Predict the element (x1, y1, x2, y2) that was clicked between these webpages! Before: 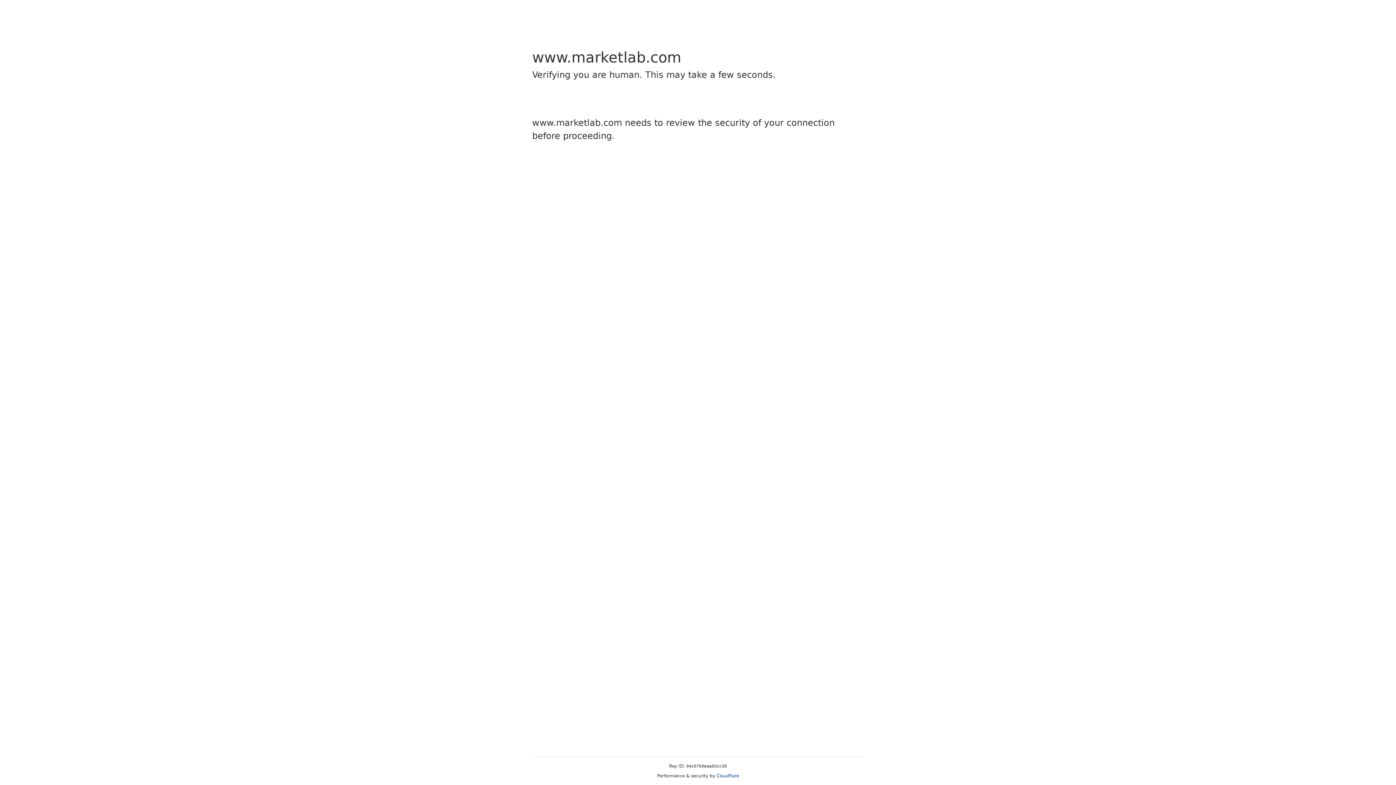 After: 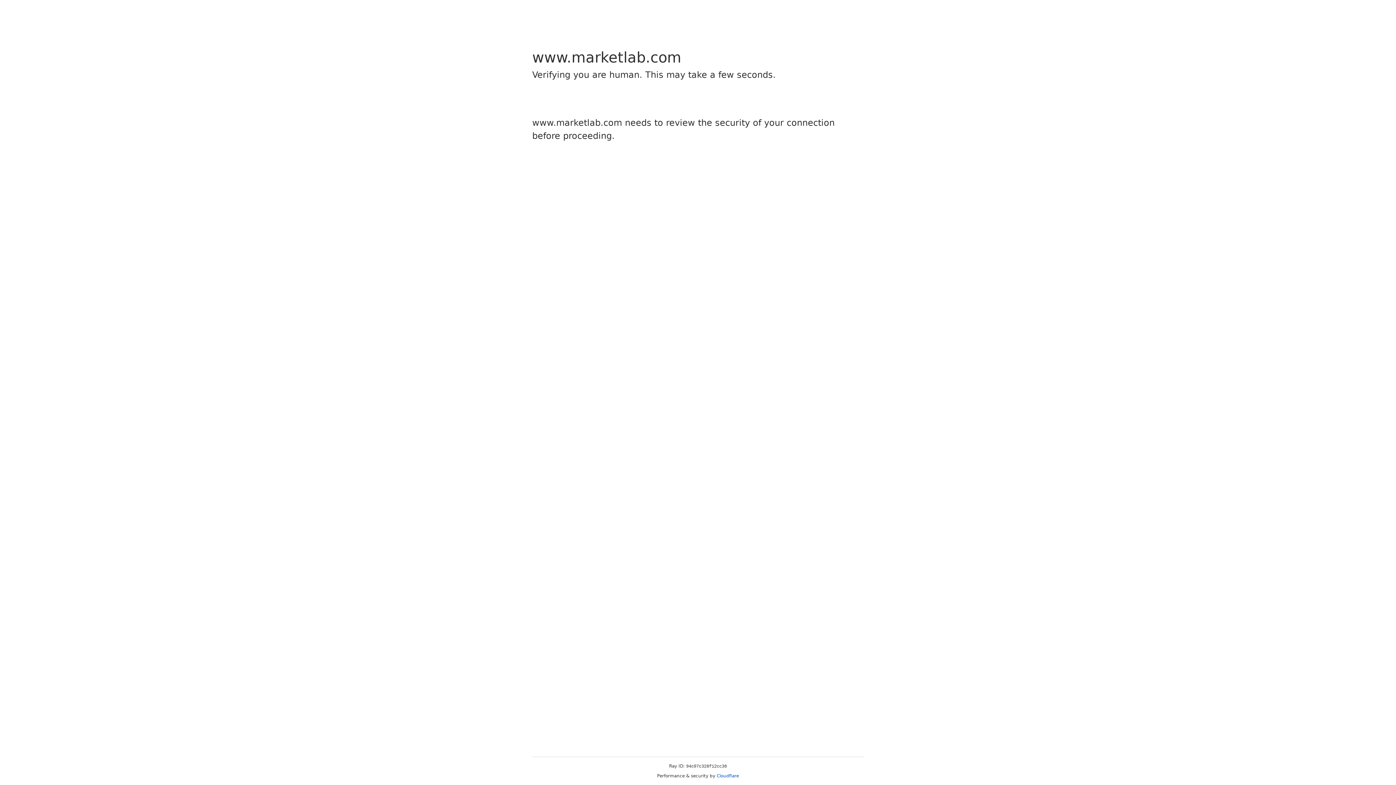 Action: label: Cloudflare bbox: (716, 773, 739, 778)